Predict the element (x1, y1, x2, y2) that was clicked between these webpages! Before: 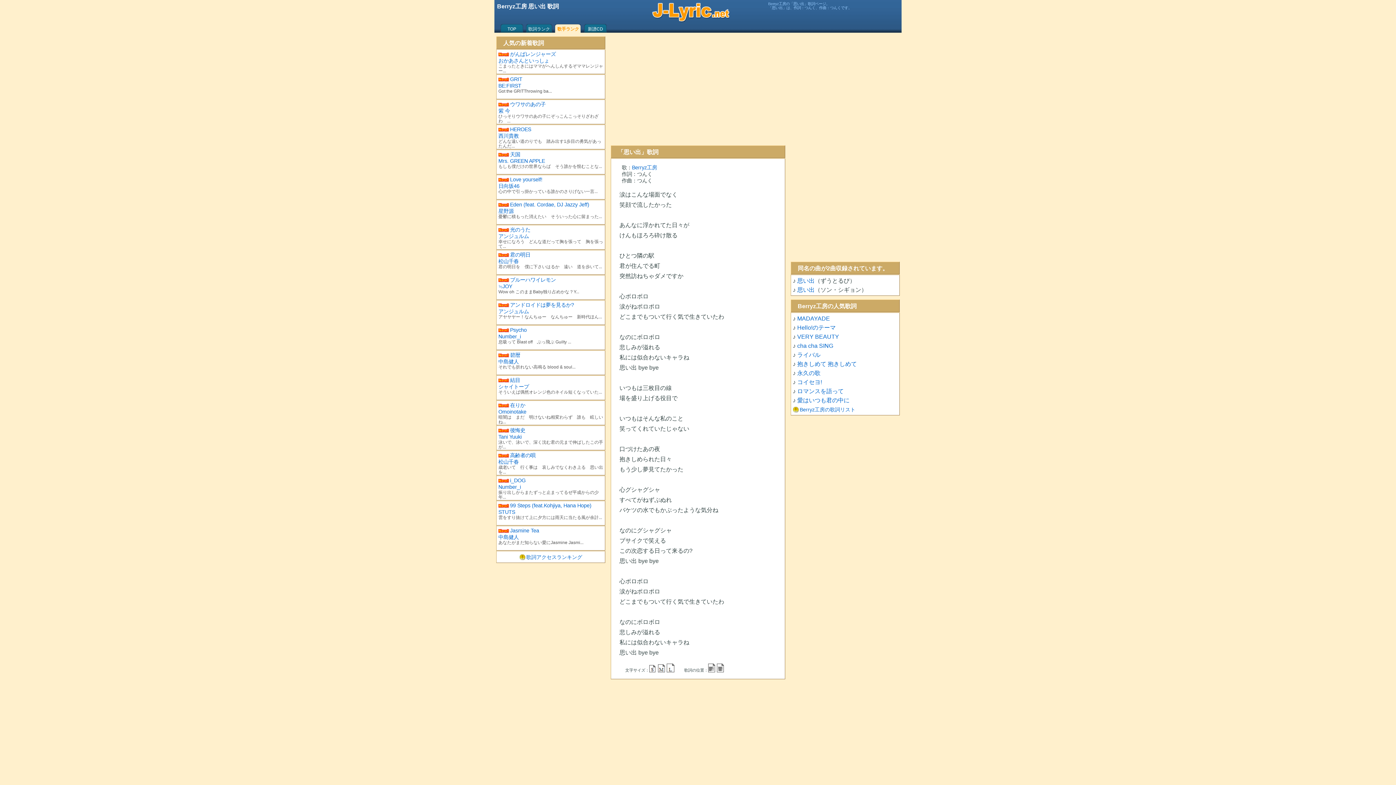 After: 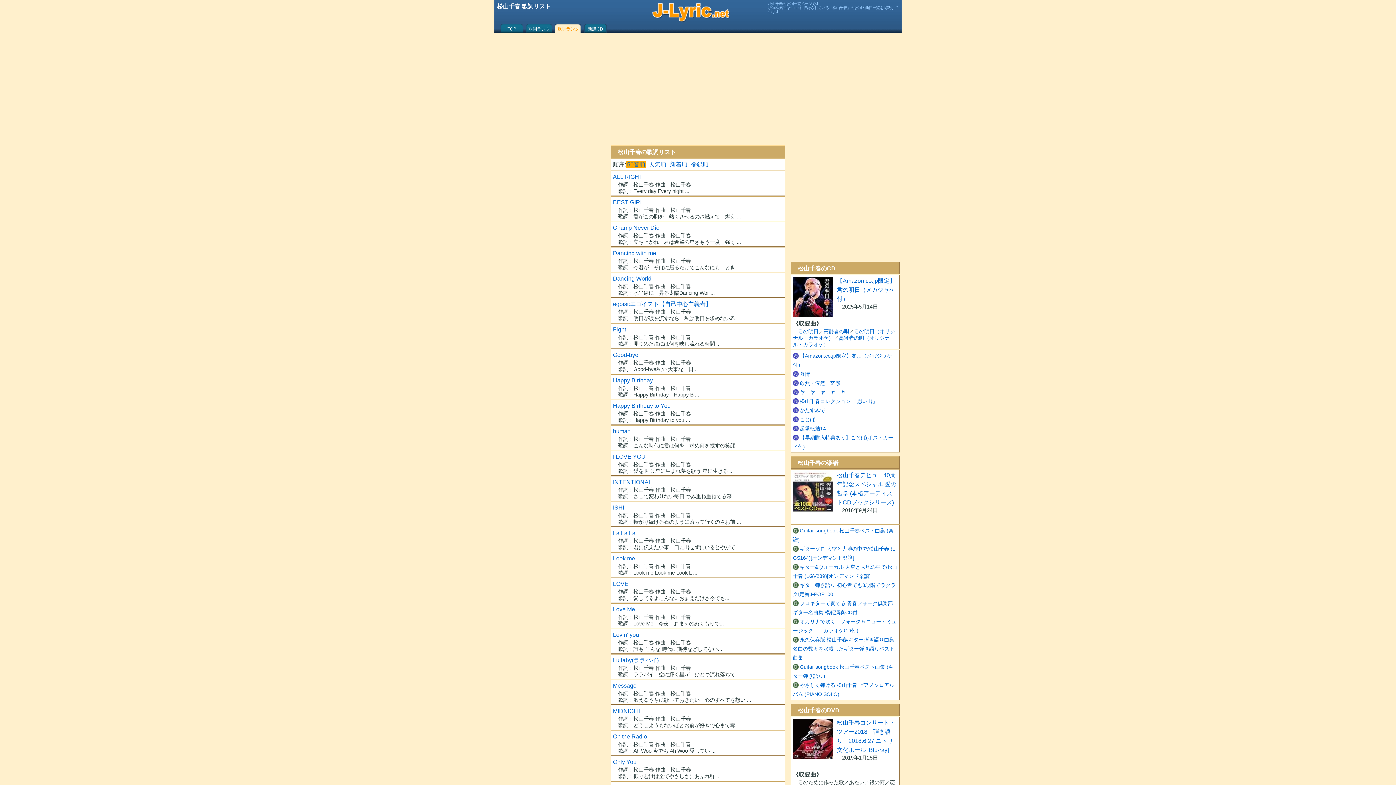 Action: label: 松山千春 bbox: (498, 258, 518, 264)